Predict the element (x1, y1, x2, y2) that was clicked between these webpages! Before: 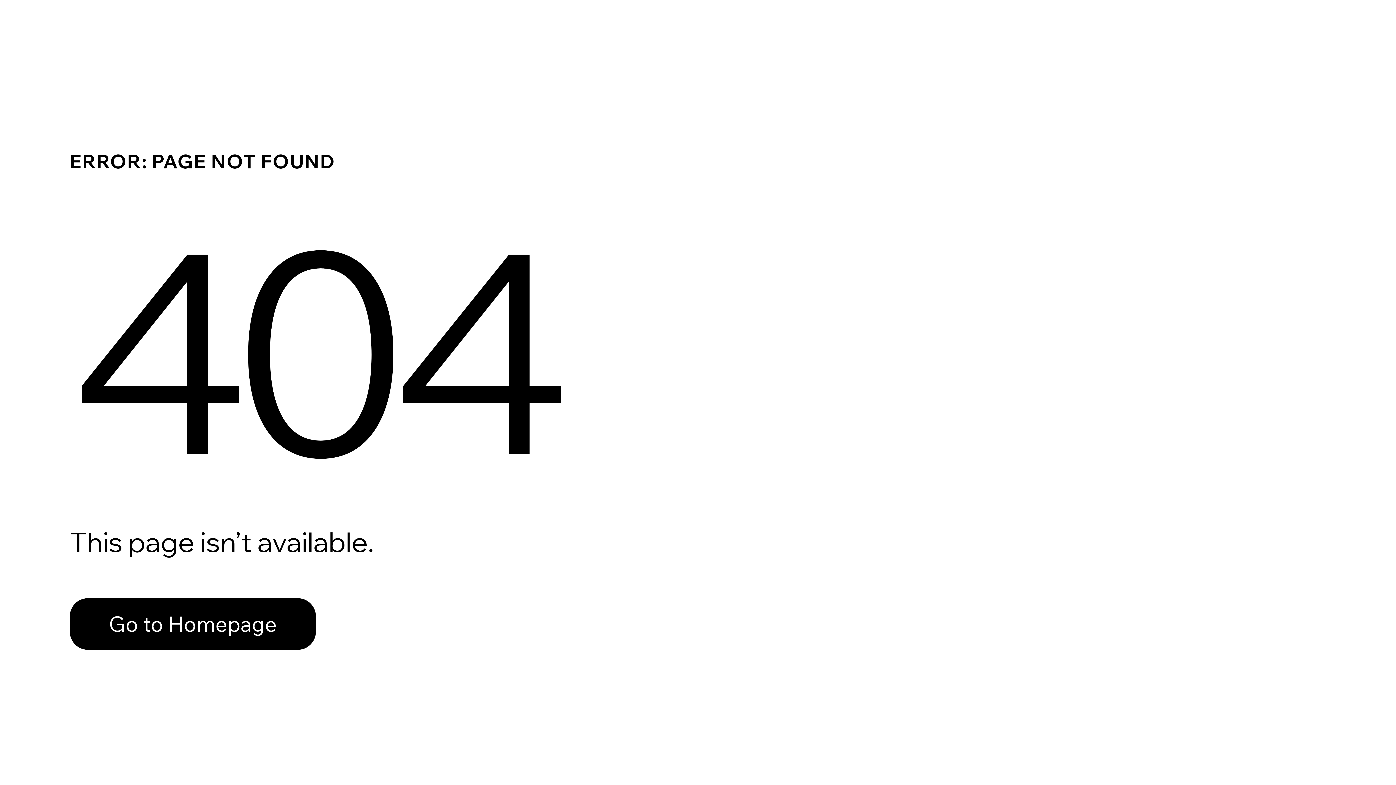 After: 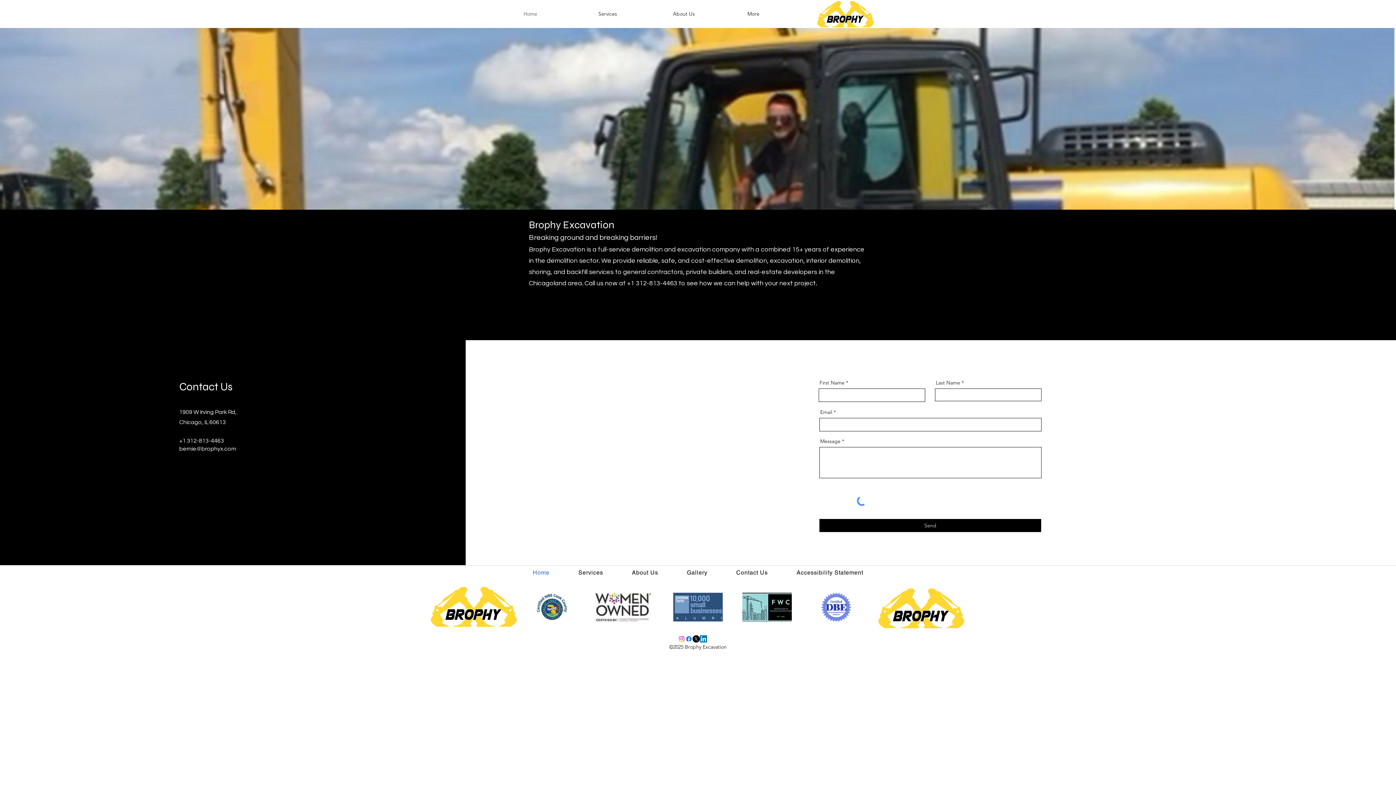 Action: label: Go to Homepage bbox: (69, 598, 316, 650)